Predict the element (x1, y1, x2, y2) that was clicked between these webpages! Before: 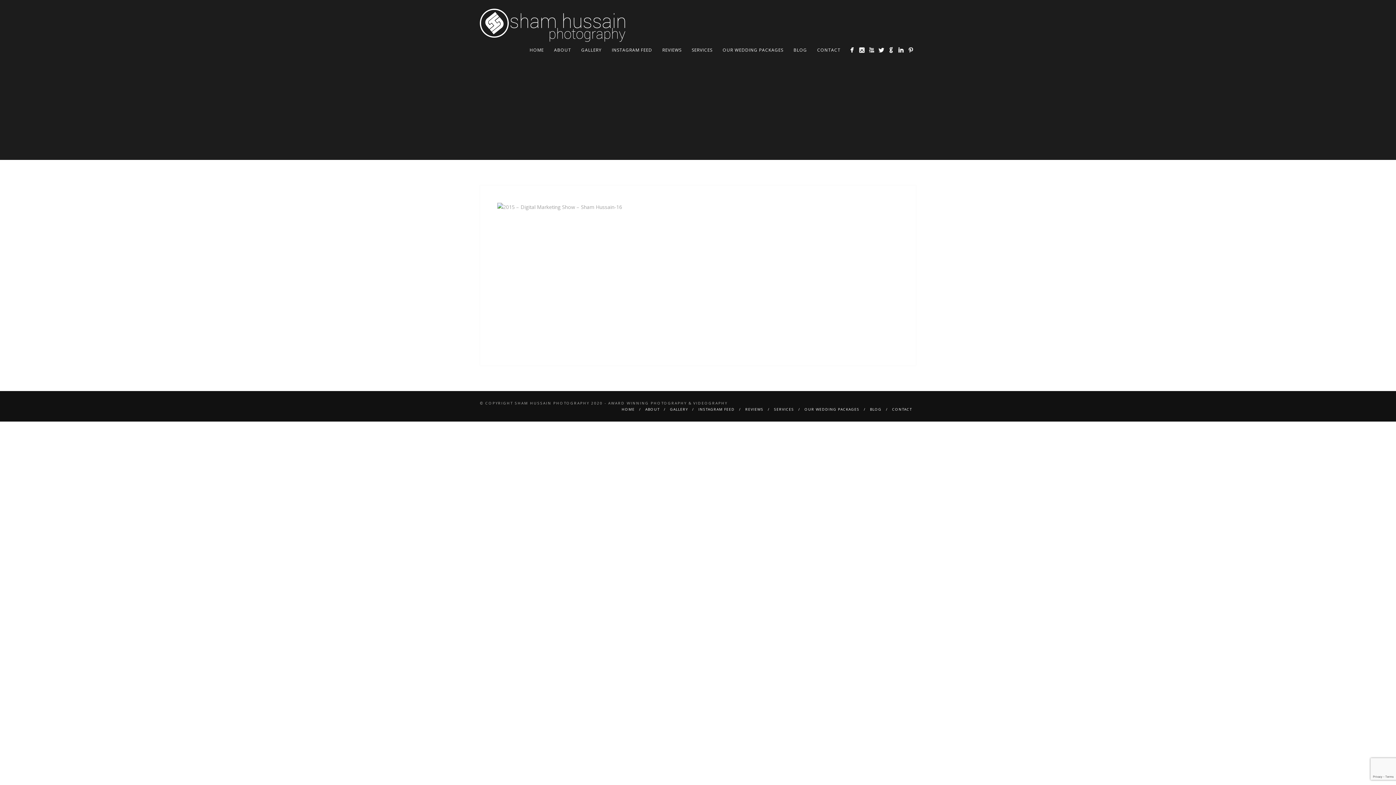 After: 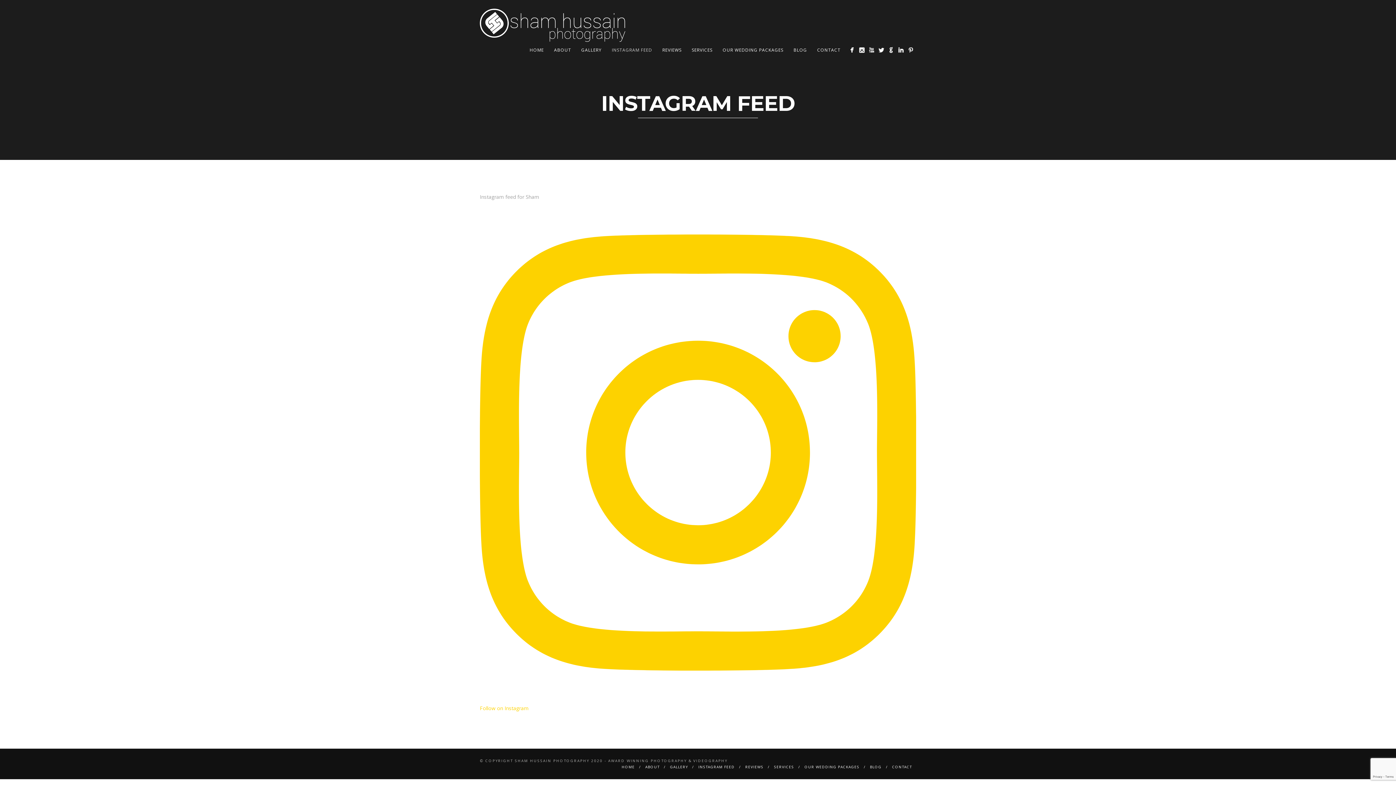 Action: bbox: (606, 45, 657, 54) label: INSTAGRAM FEED